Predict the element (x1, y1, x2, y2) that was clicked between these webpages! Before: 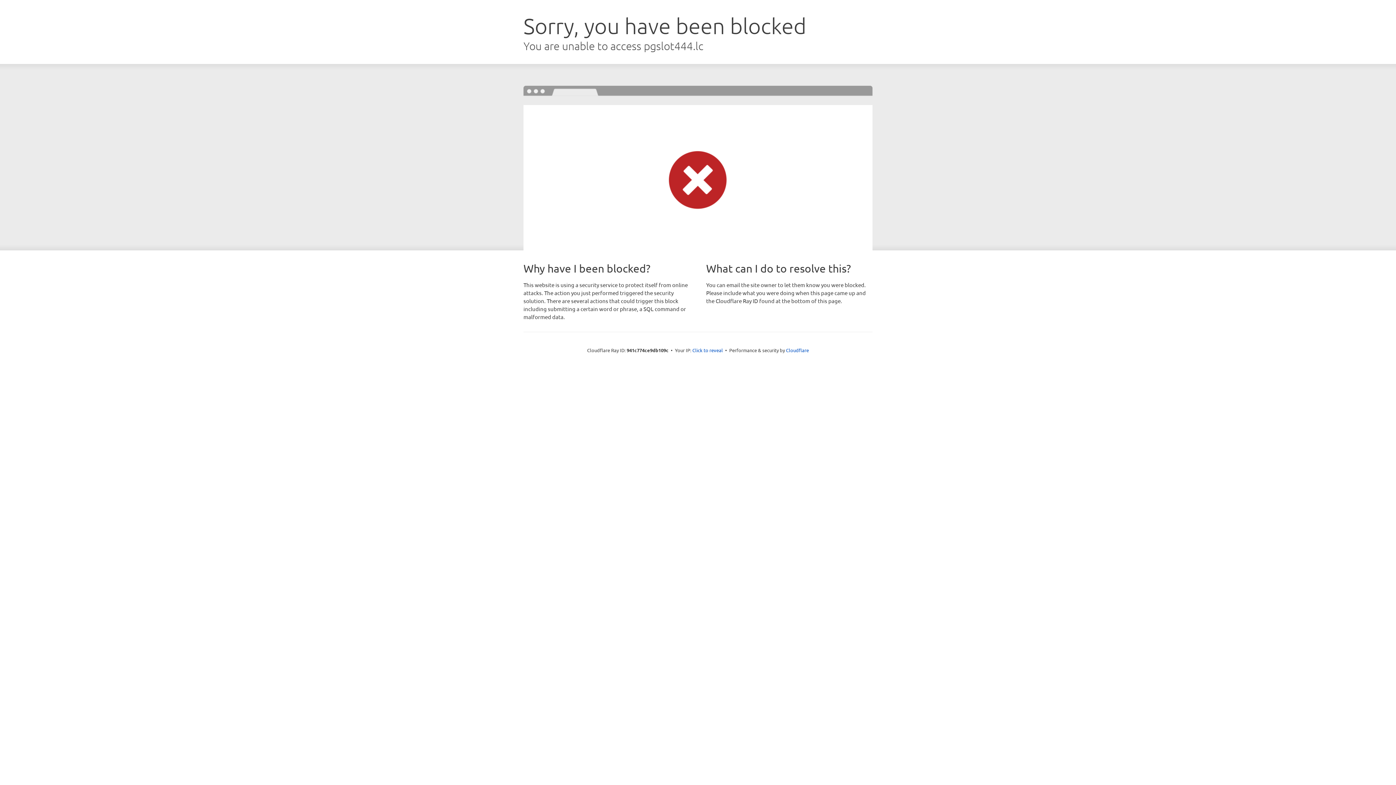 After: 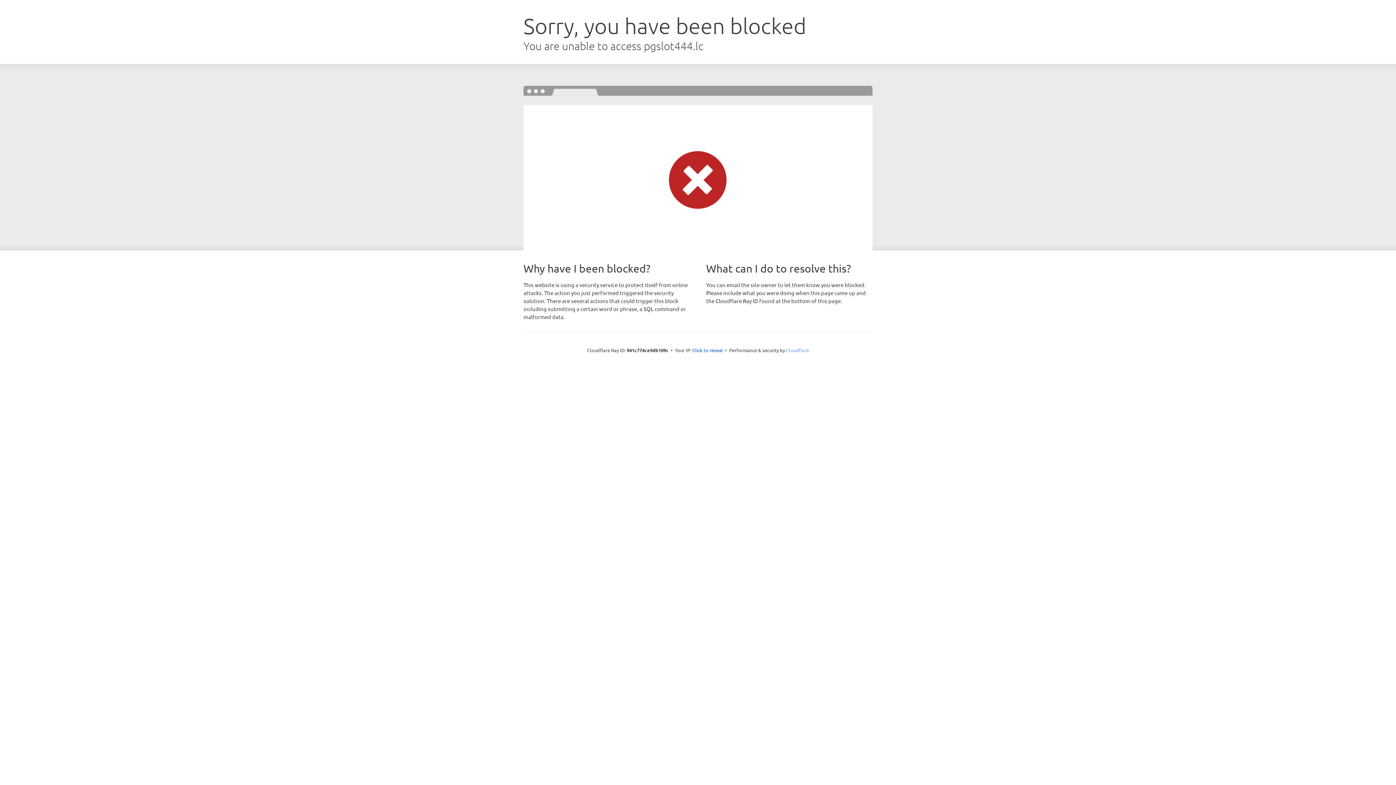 Action: bbox: (786, 347, 809, 353) label: Cloudflare